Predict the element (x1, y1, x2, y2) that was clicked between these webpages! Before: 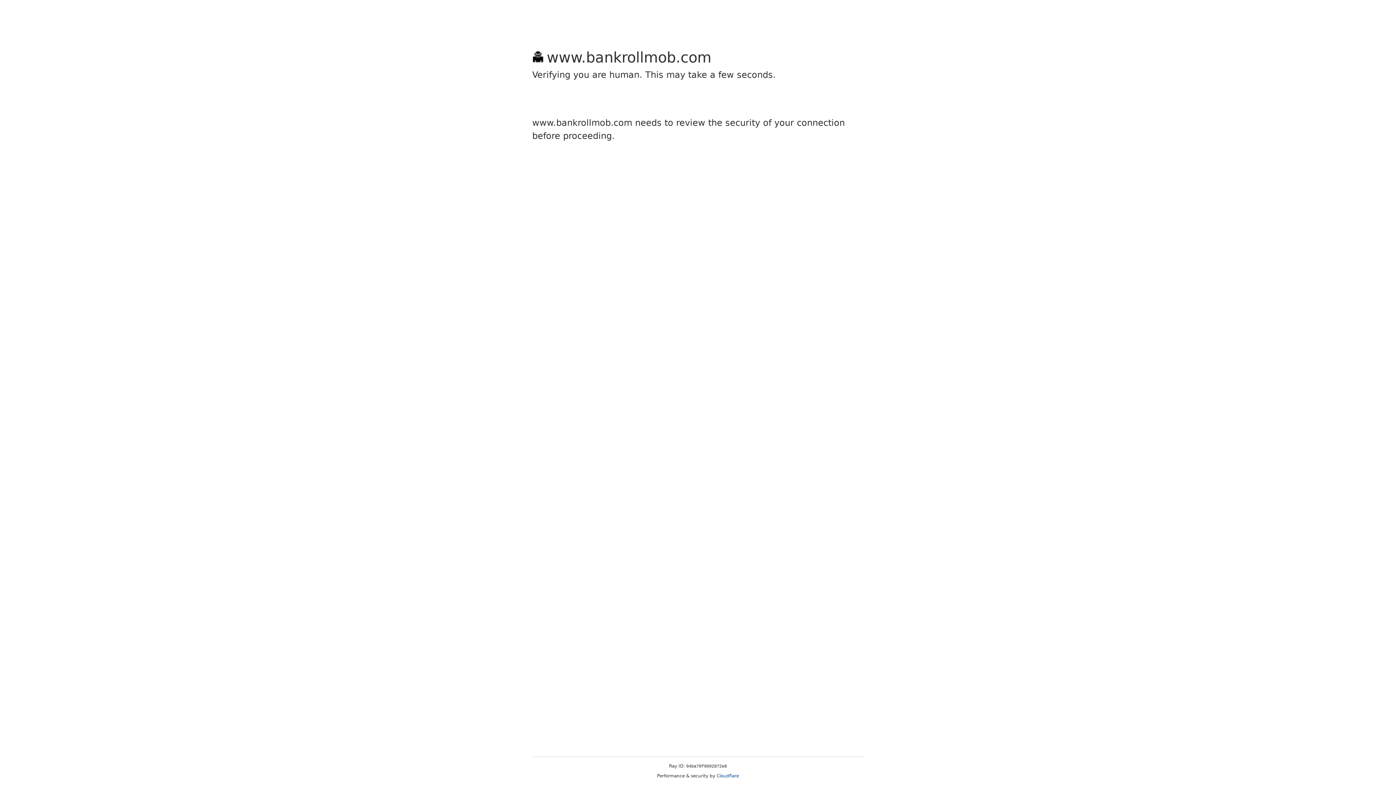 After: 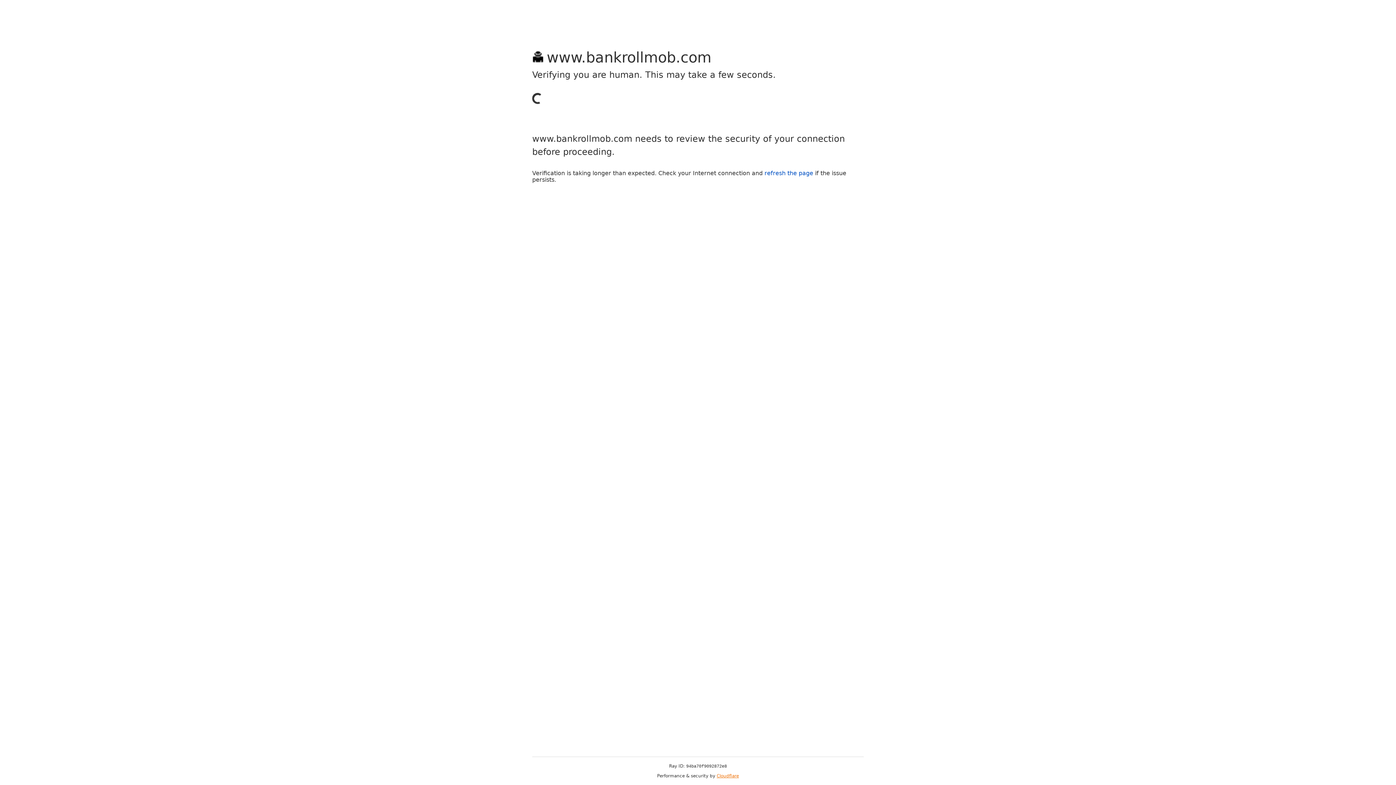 Action: bbox: (716, 773, 739, 778) label: Cloudflare